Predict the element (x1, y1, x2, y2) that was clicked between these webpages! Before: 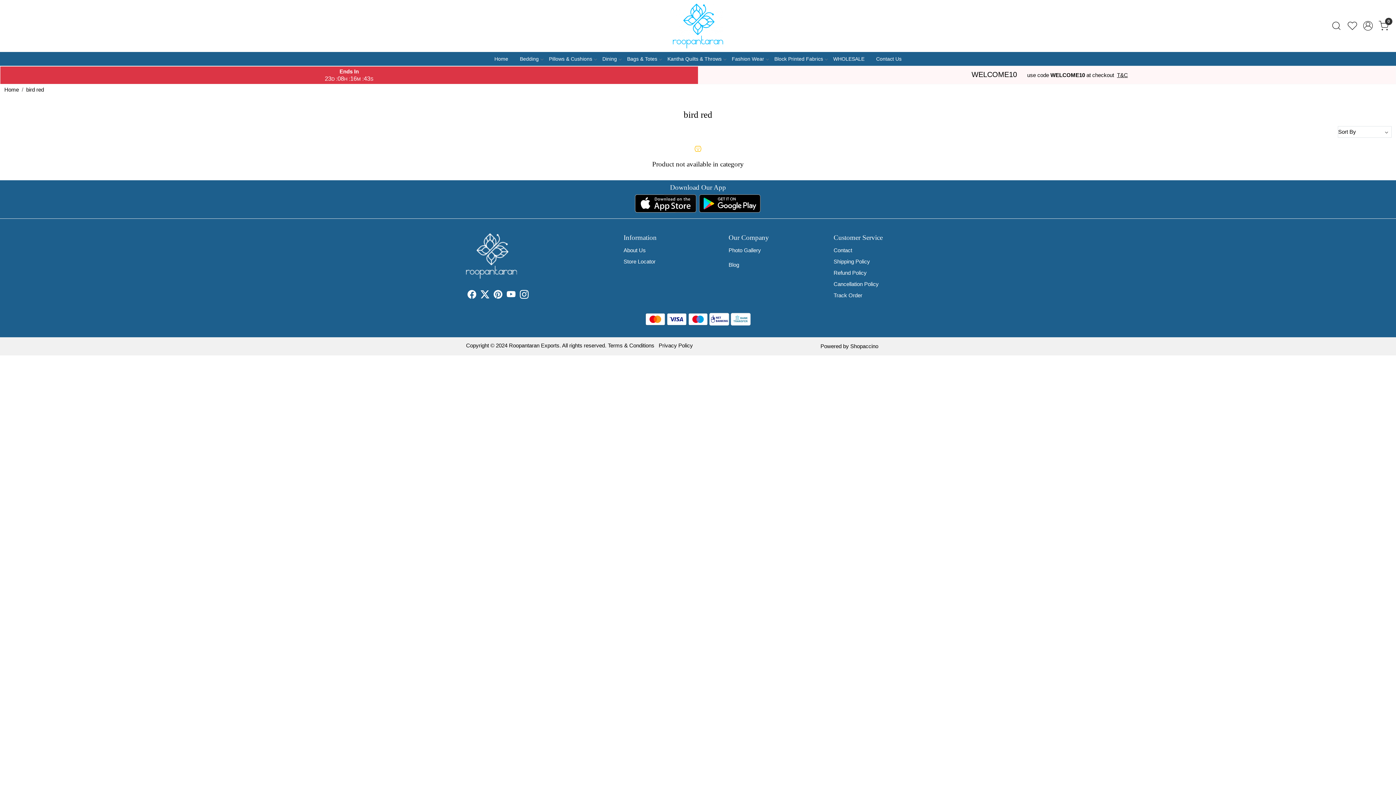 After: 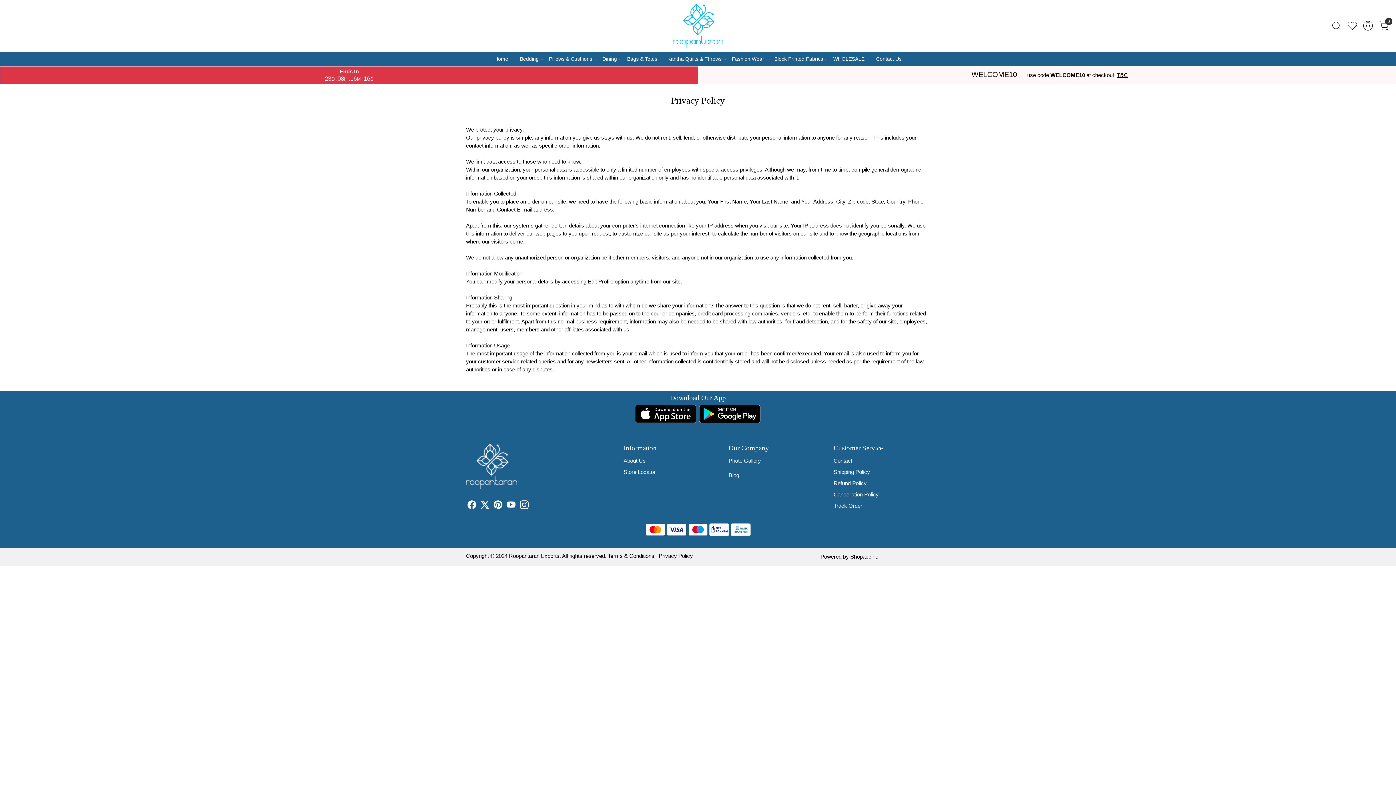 Action: label: Privacy Policy bbox: (658, 342, 693, 348)